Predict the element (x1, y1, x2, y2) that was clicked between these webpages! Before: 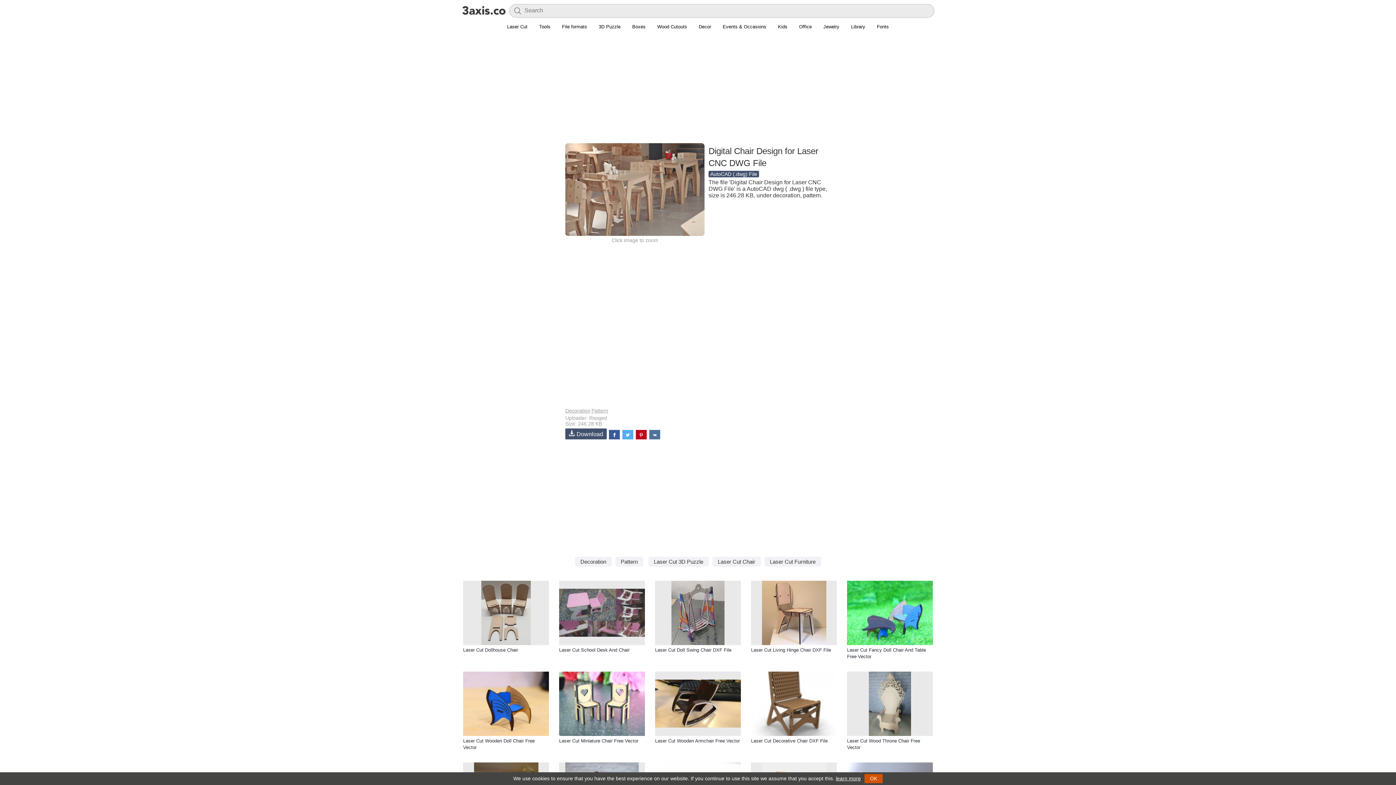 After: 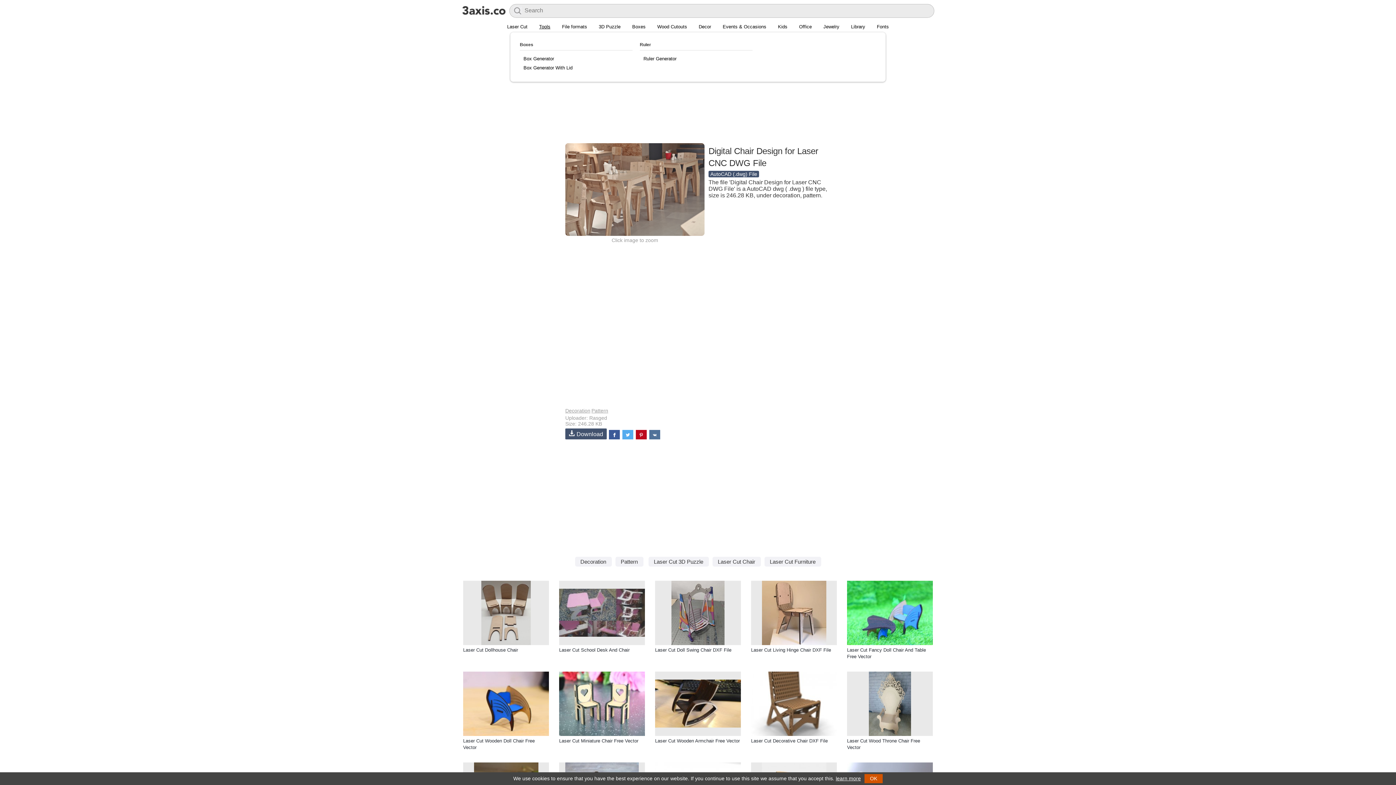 Action: label: Tools bbox: (533, 21, 556, 32)